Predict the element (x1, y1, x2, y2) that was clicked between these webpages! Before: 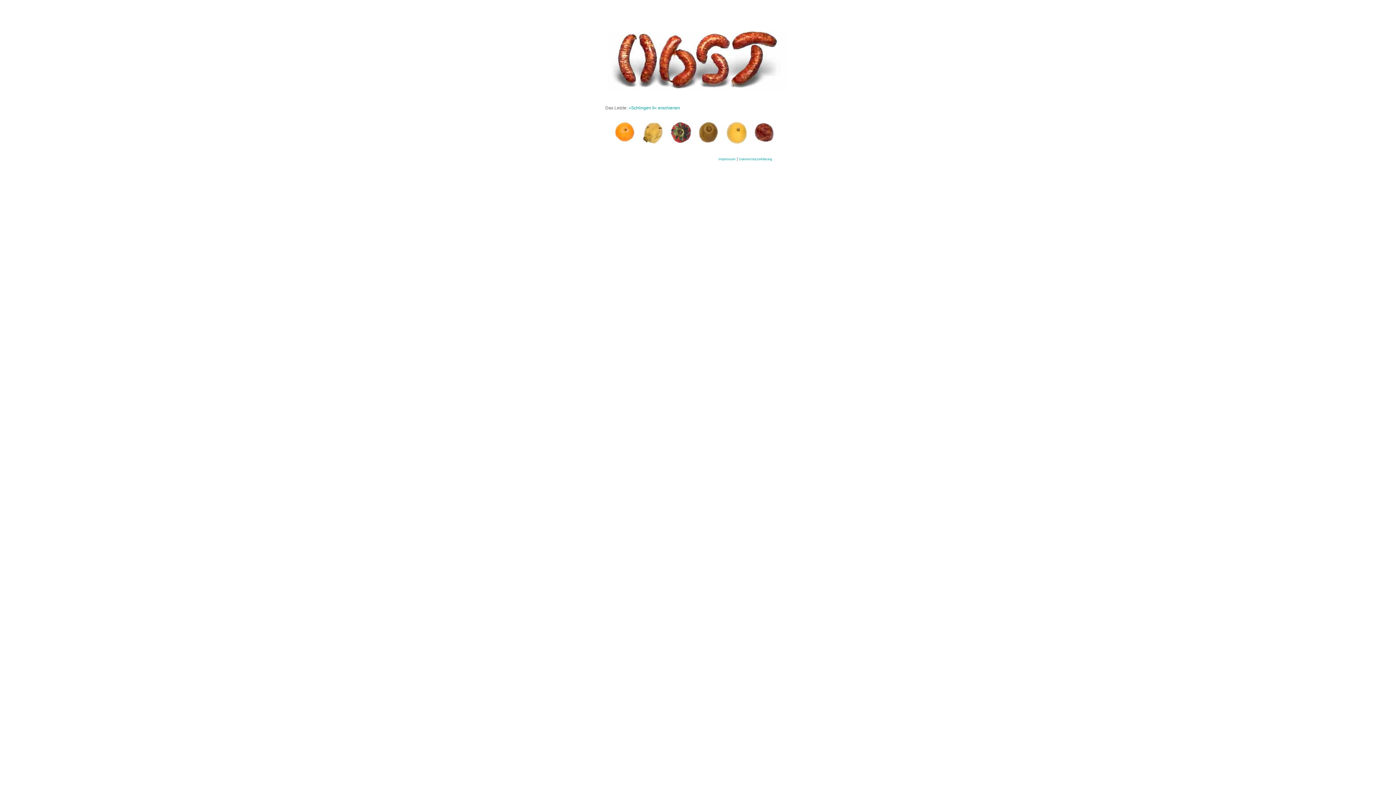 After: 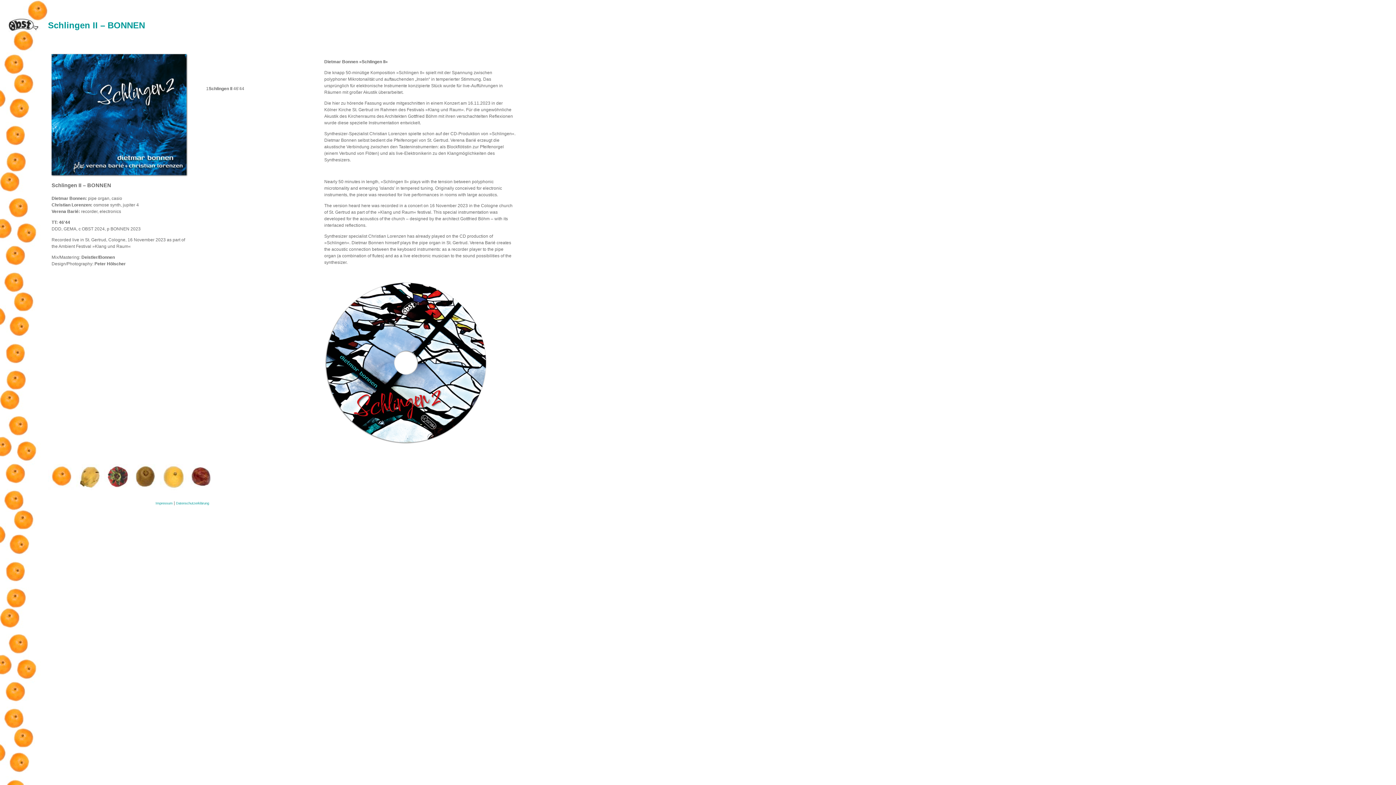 Action: label: »Liederbook vol6« bbox: (628, 105, 665, 110)